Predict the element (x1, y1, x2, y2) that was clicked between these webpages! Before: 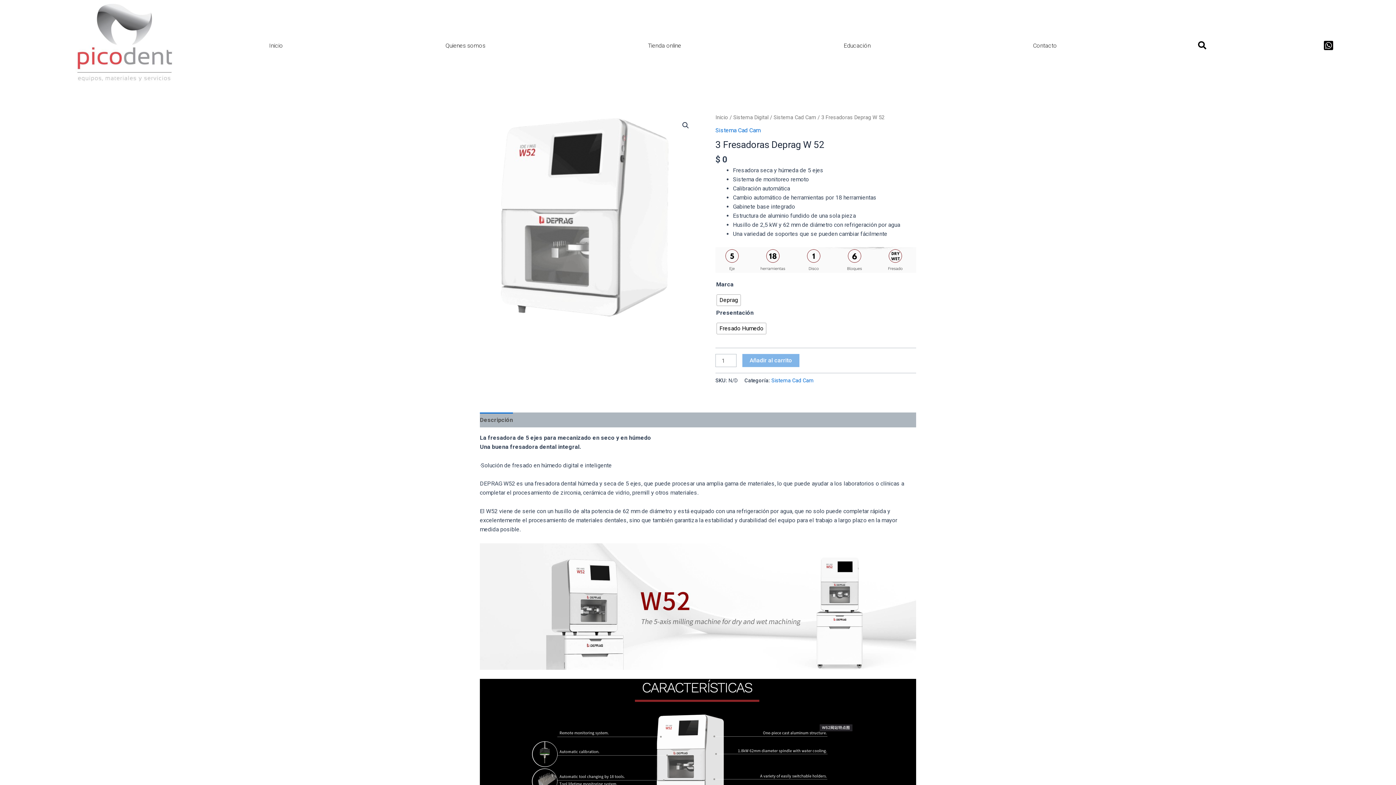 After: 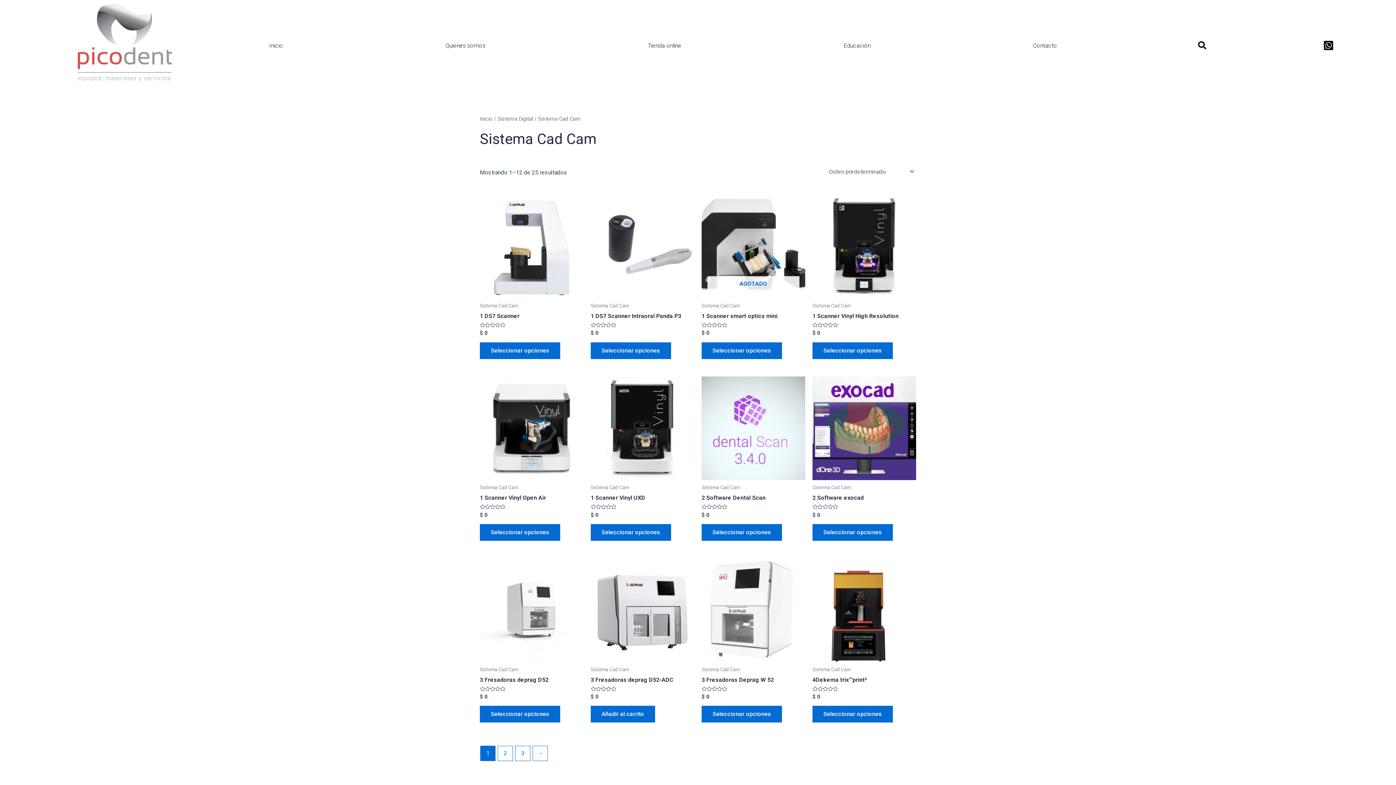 Action: label: Sistema Cad Cam bbox: (771, 377, 813, 383)